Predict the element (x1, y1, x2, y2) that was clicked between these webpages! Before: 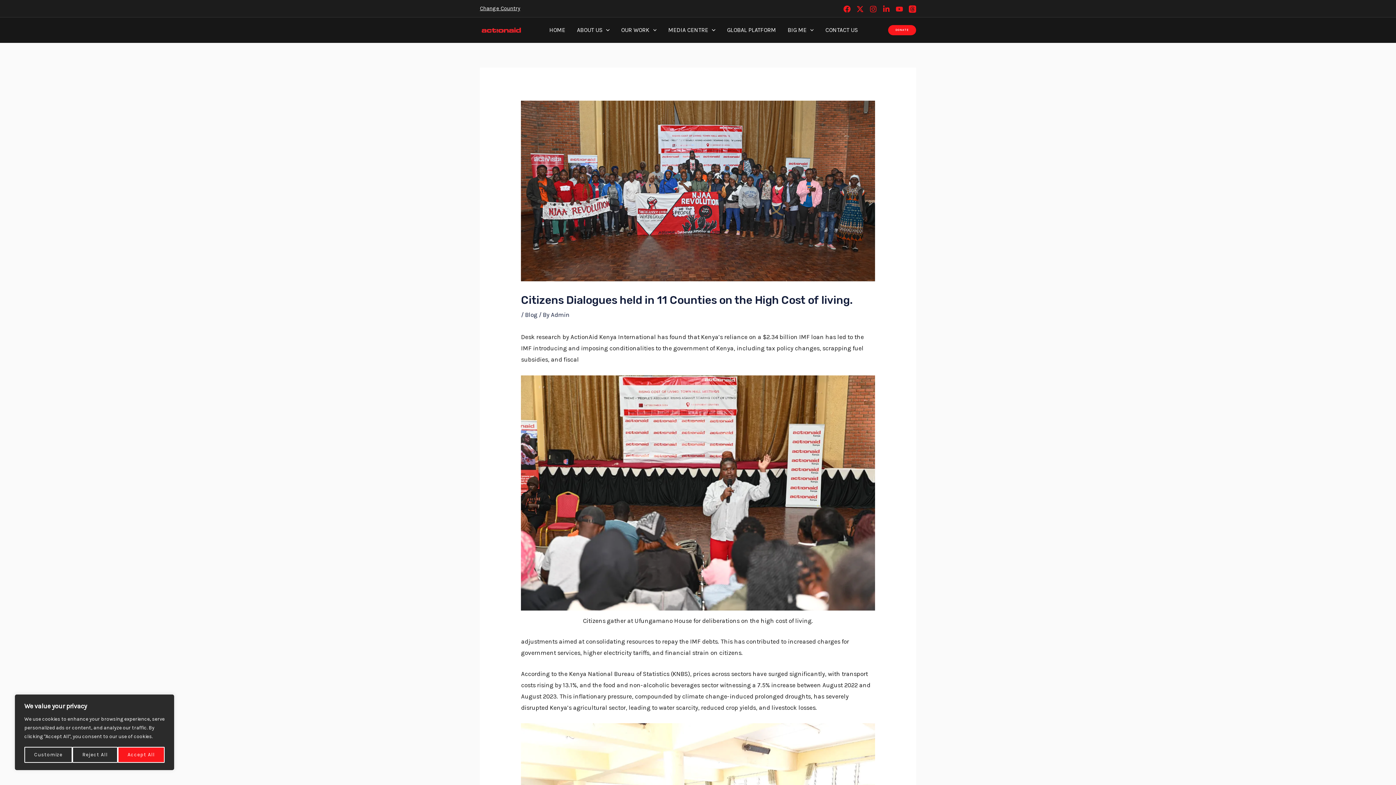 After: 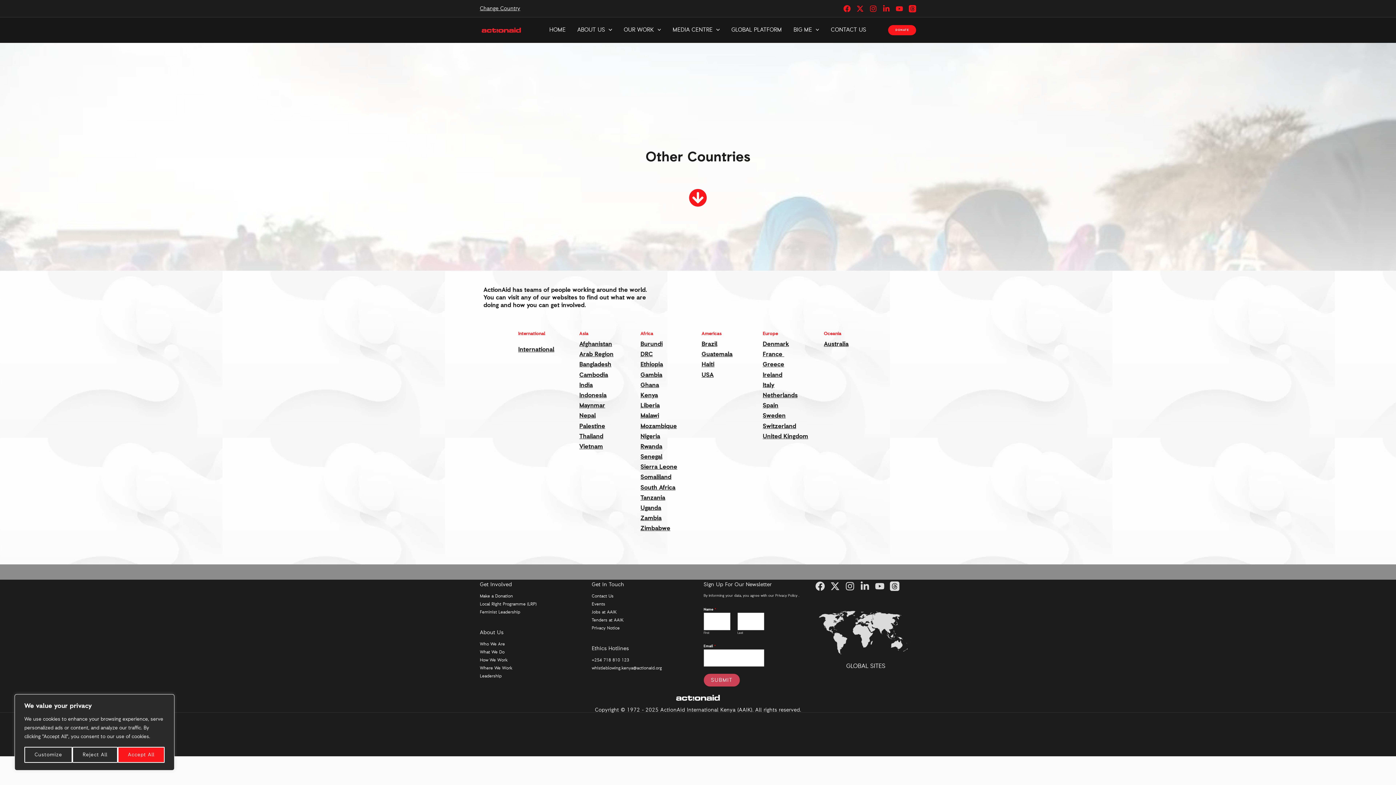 Action: bbox: (480, 5, 520, 11) label: Change Country